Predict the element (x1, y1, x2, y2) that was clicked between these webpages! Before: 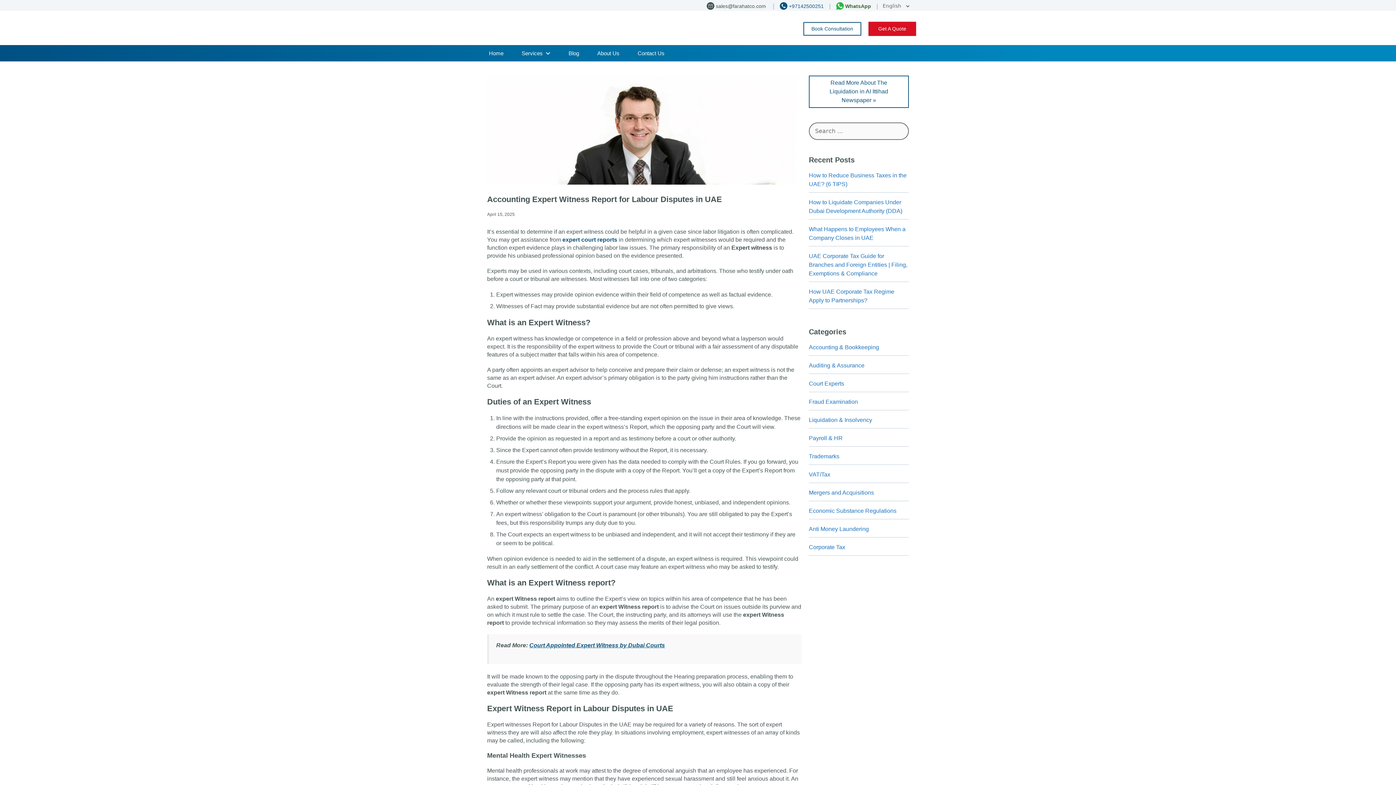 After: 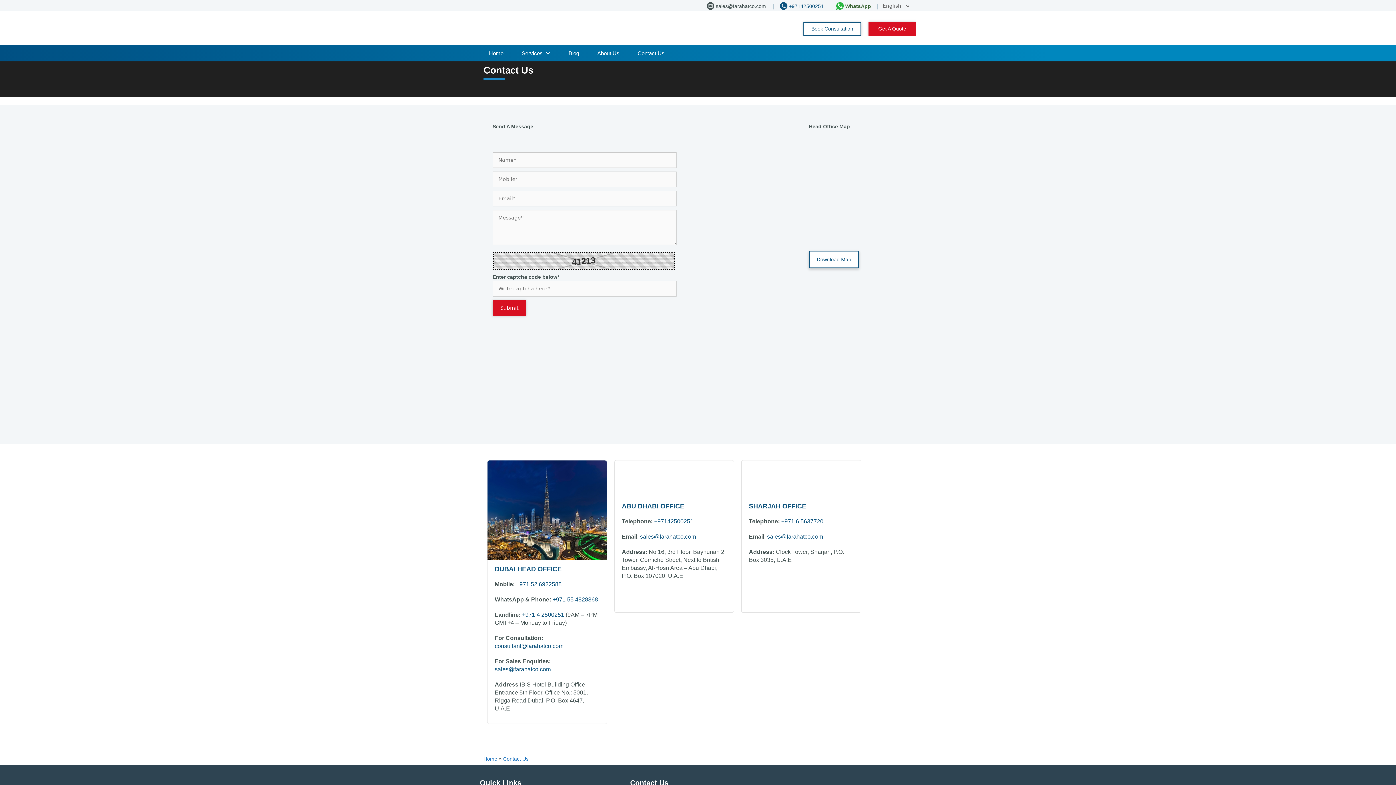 Action: label: Contact Us bbox: (628, 45, 673, 61)